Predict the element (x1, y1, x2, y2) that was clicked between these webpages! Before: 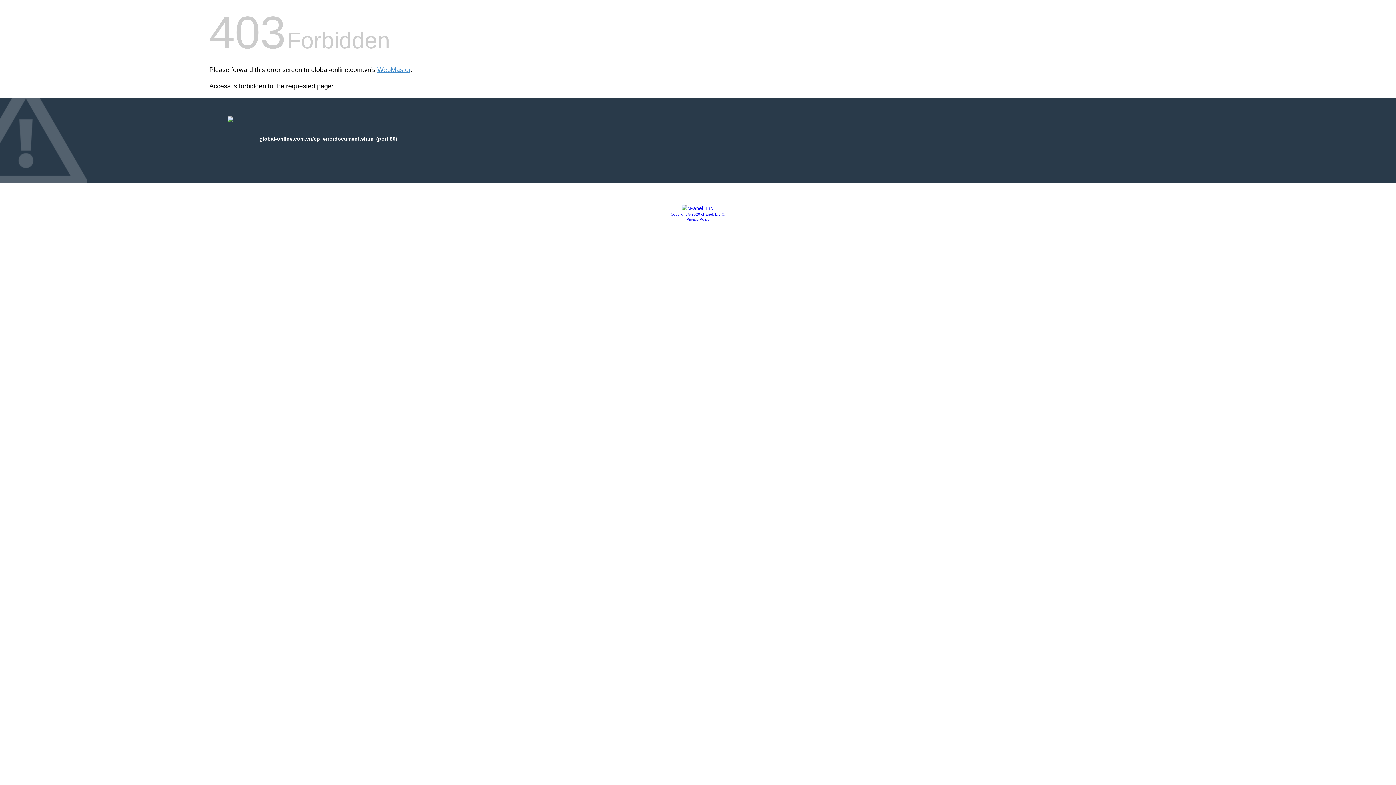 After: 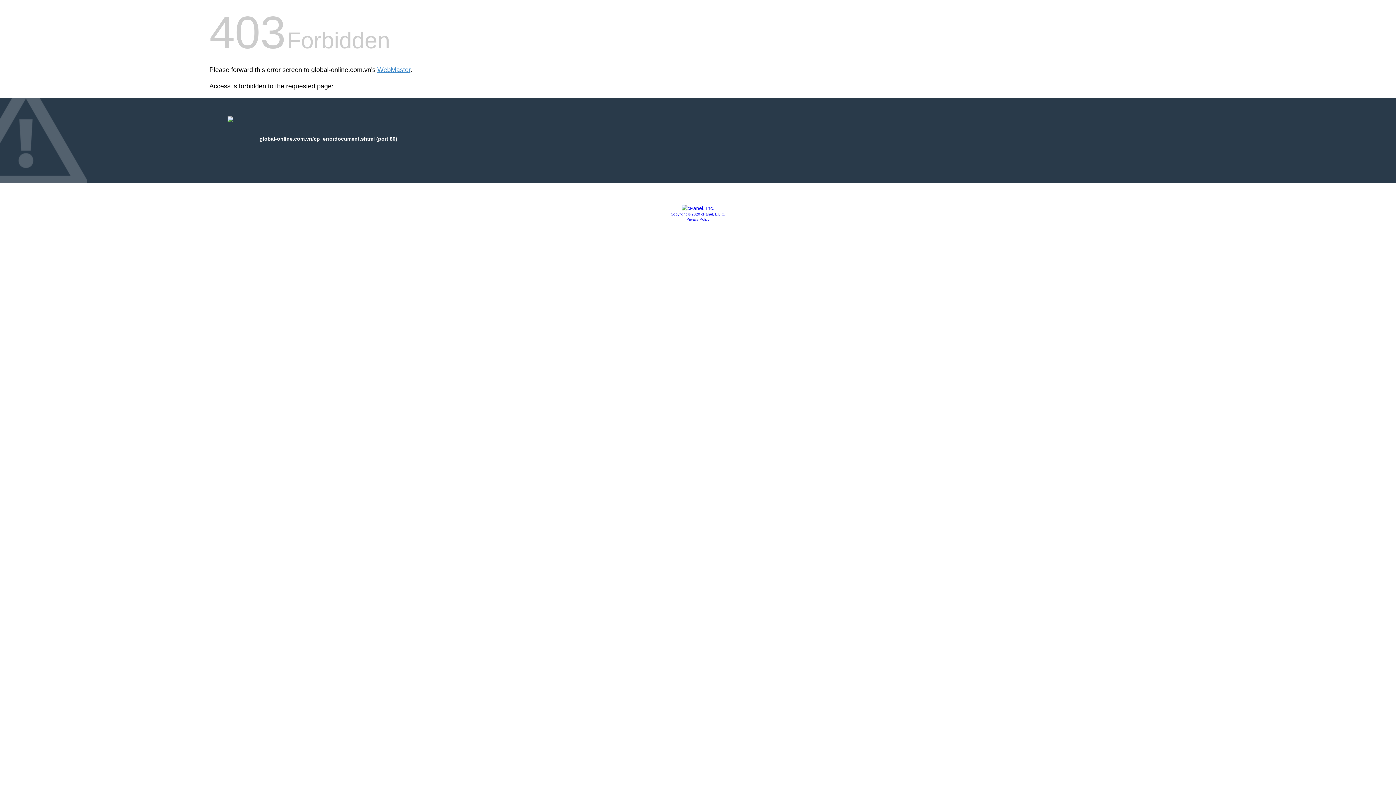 Action: bbox: (681, 205, 714, 211)